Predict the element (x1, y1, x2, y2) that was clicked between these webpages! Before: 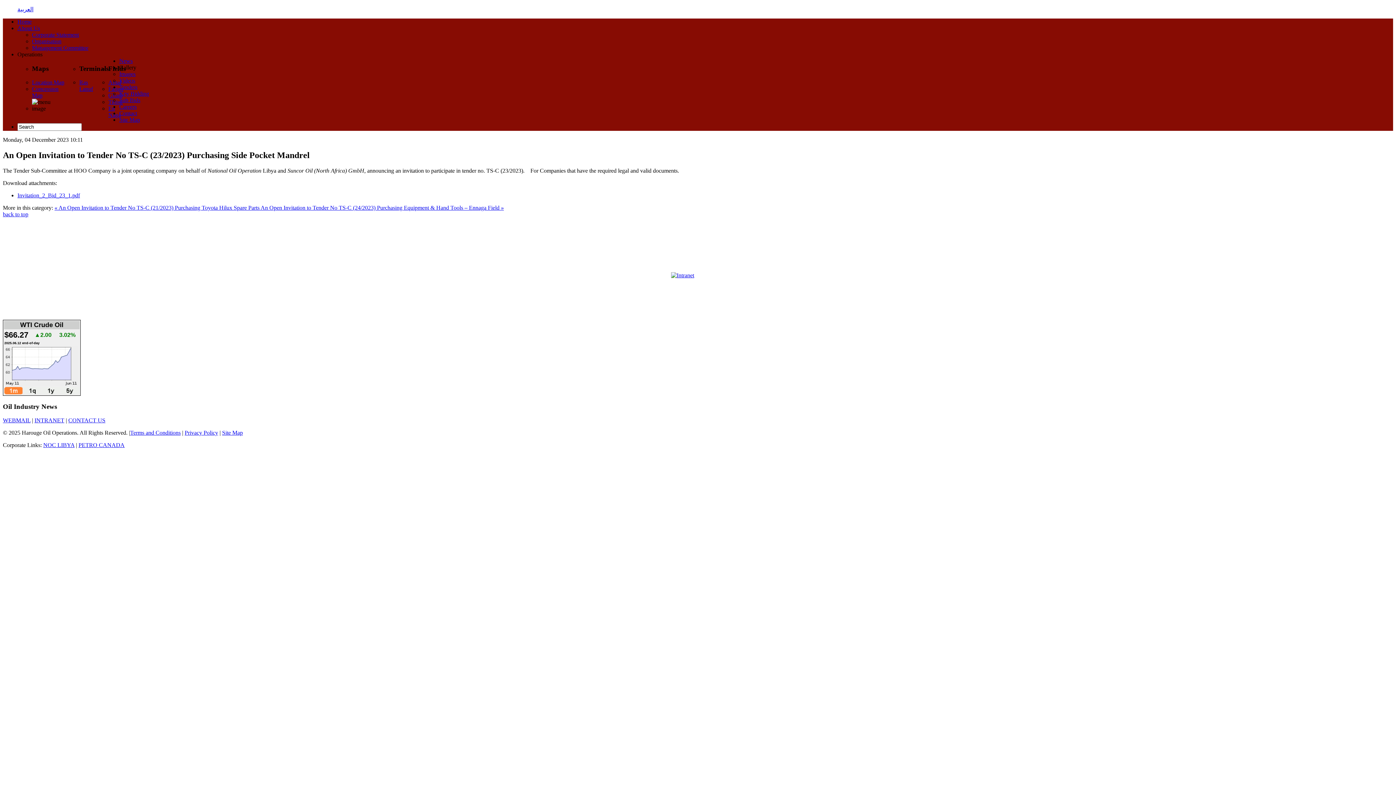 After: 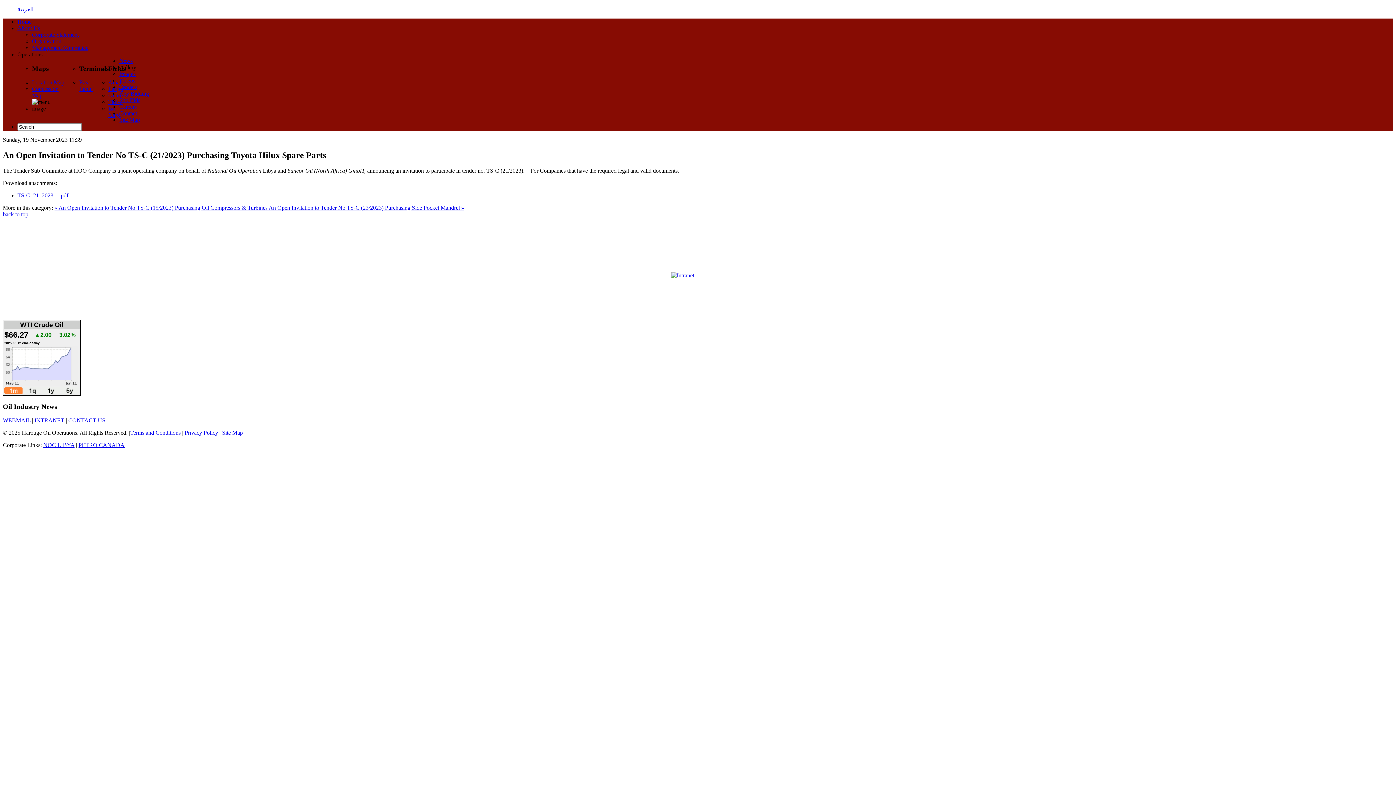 Action: bbox: (54, 204, 260, 210) label: « An Open Invitation to Tender No TS-C (21/2023) Purchasing Toyota Hilux Spare Parts 